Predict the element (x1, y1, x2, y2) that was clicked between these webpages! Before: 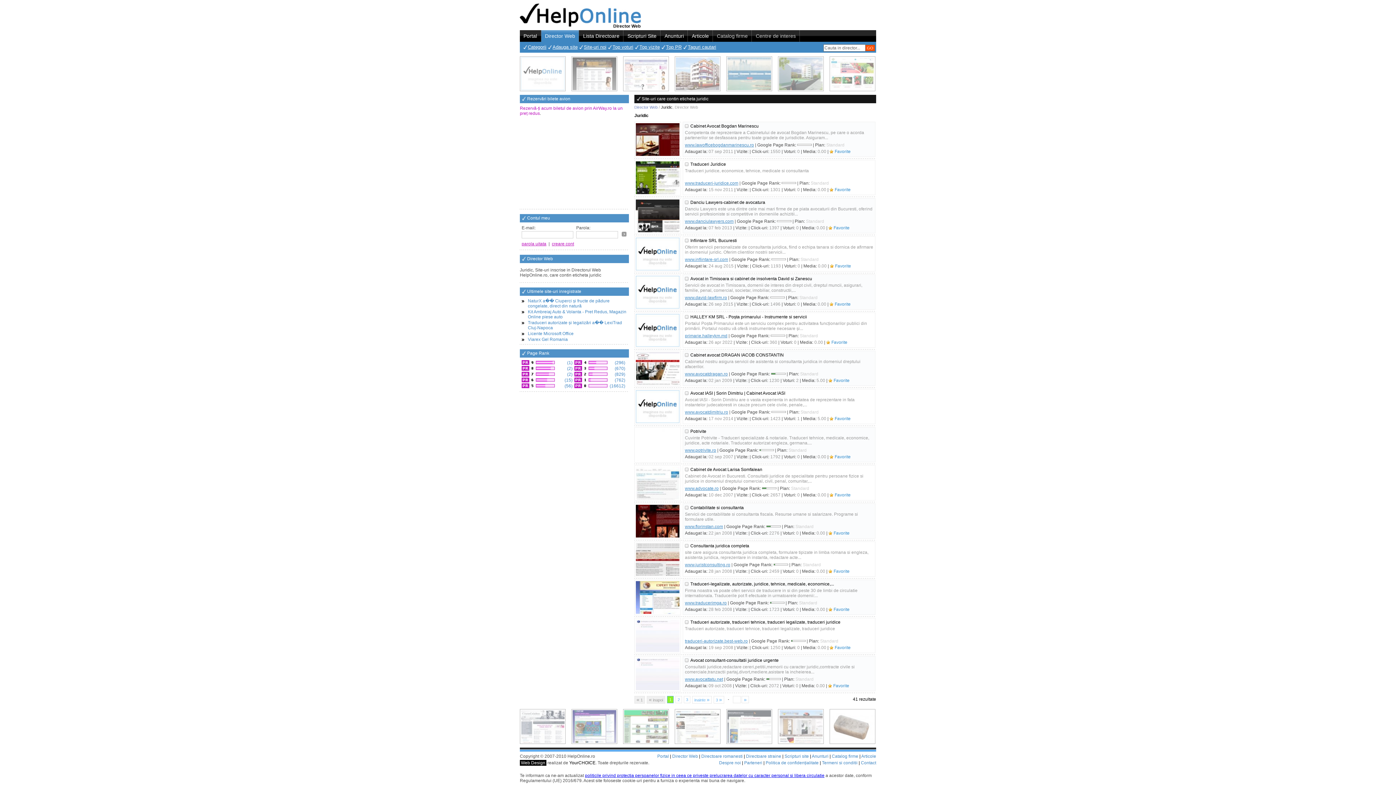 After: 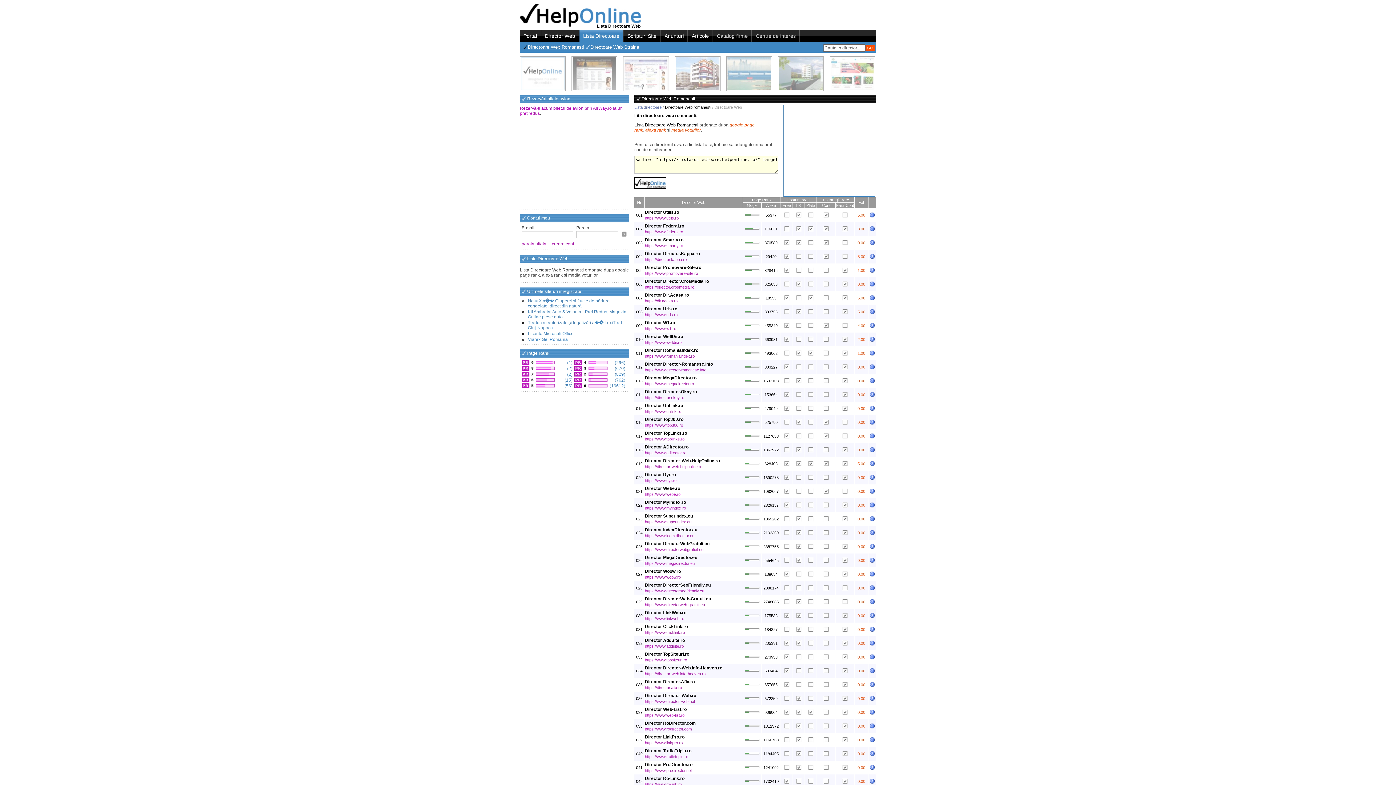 Action: bbox: (701, 754, 742, 759) label: Directoare romanesti